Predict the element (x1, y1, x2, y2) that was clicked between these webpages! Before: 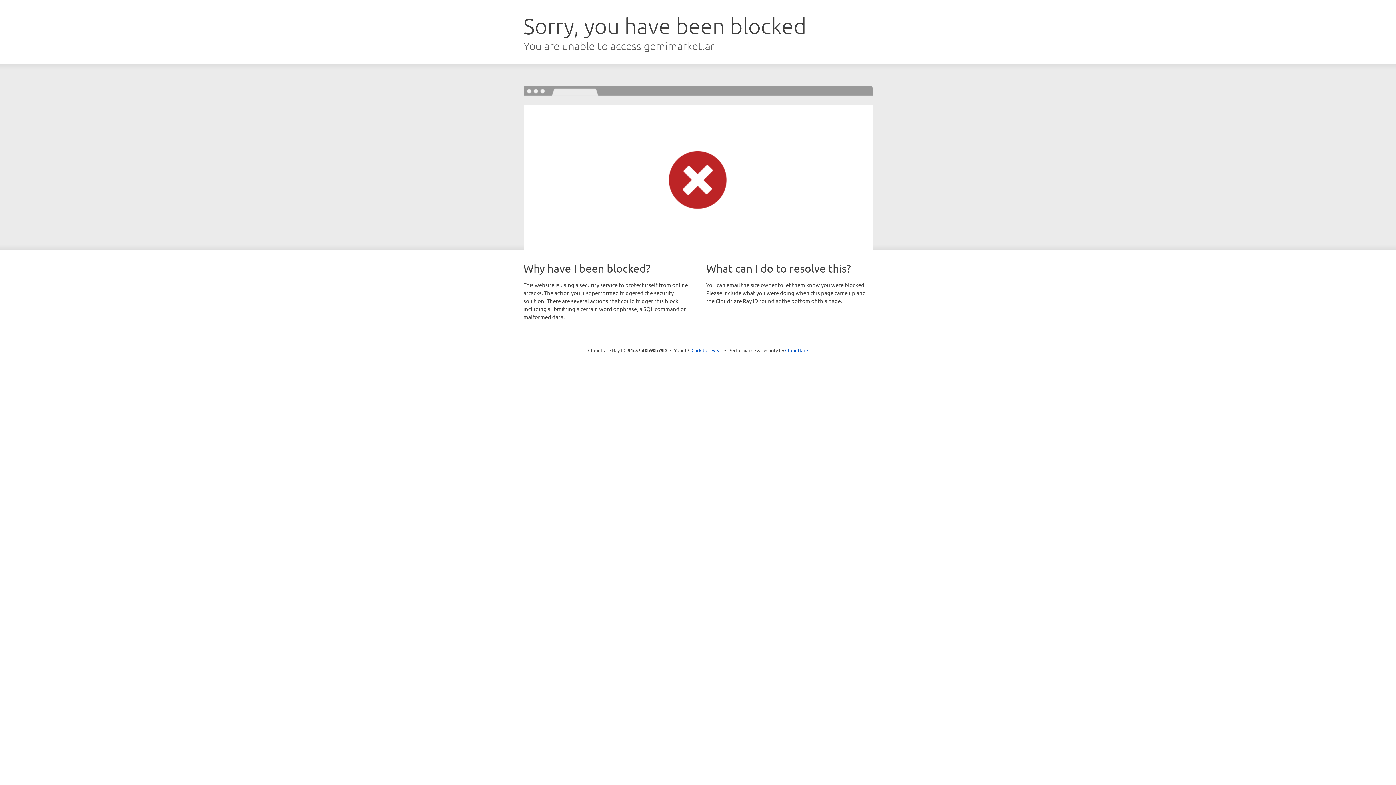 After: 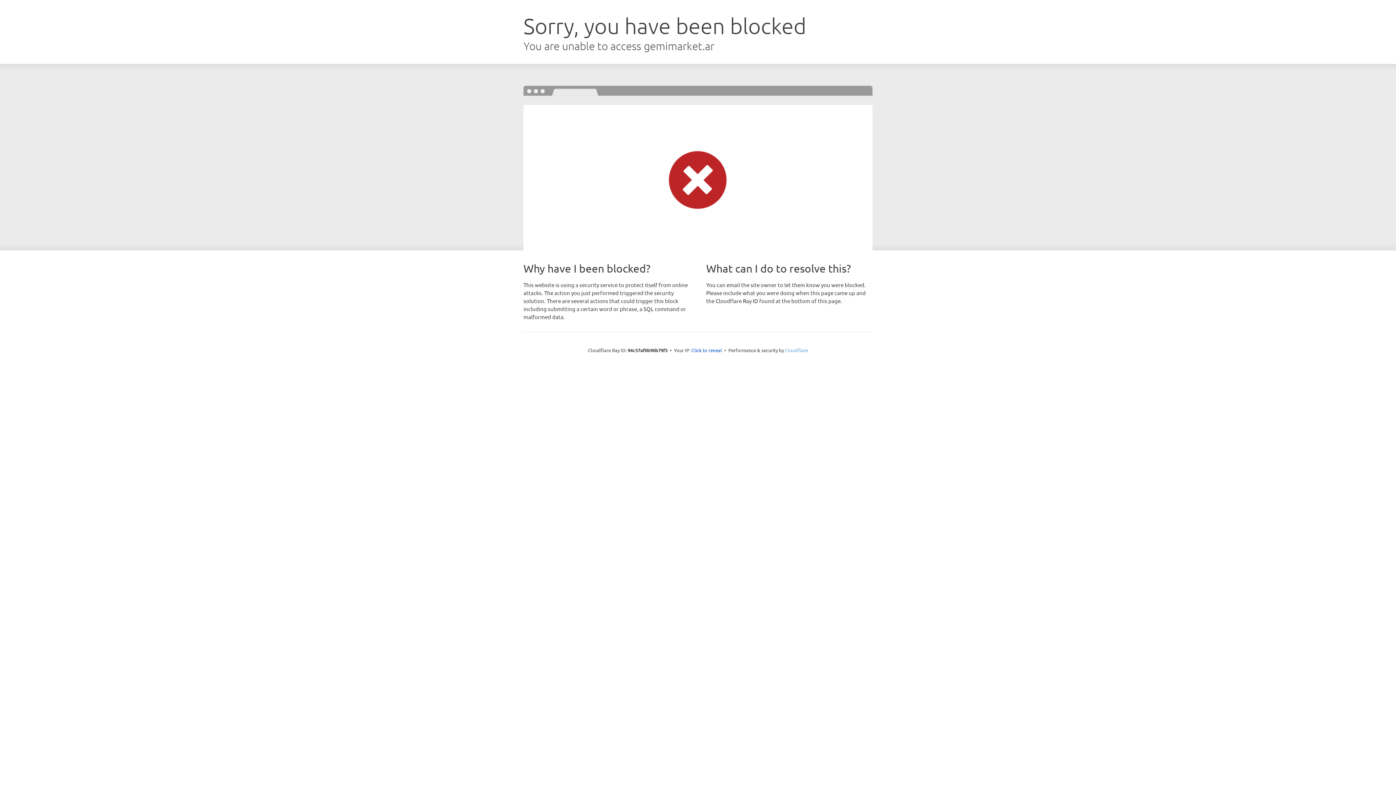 Action: bbox: (785, 347, 808, 353) label: Cloudflare